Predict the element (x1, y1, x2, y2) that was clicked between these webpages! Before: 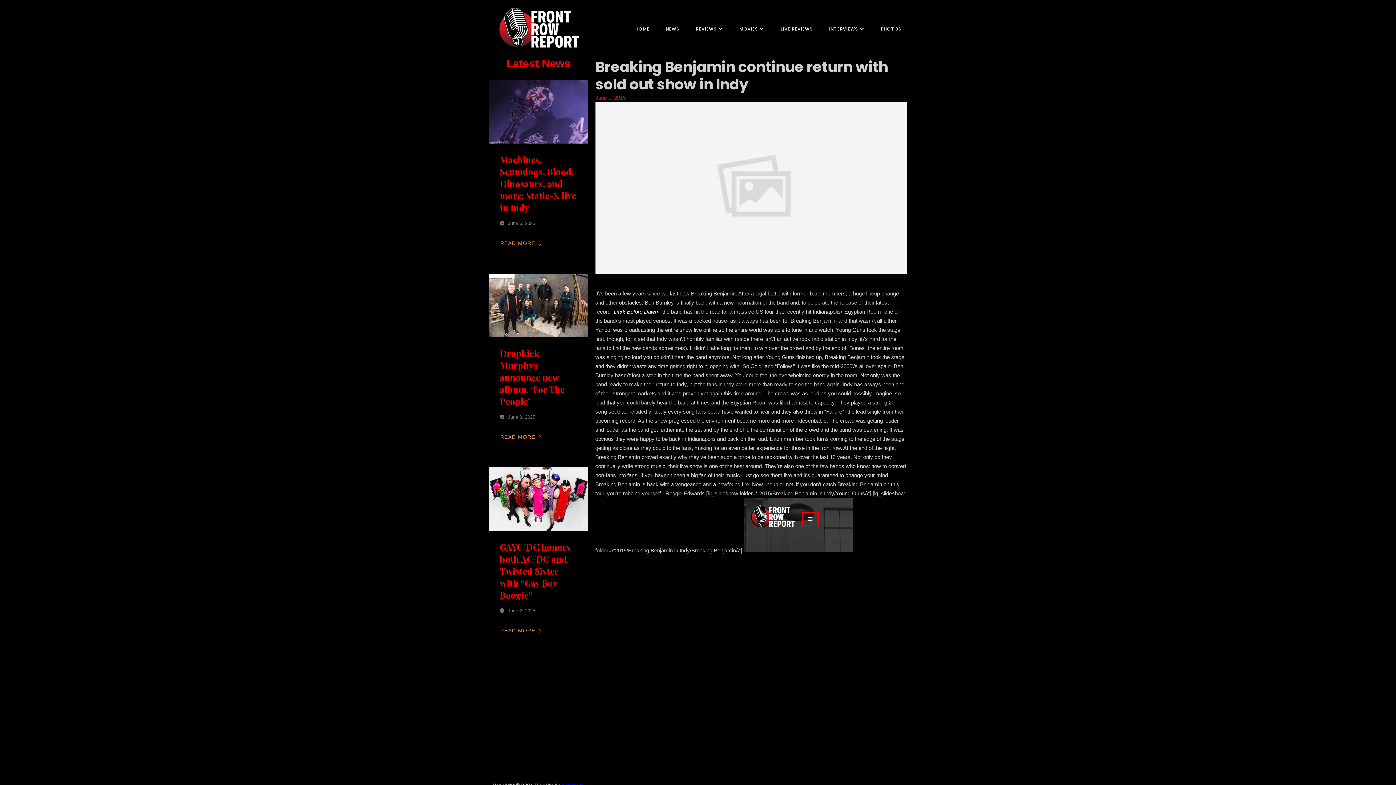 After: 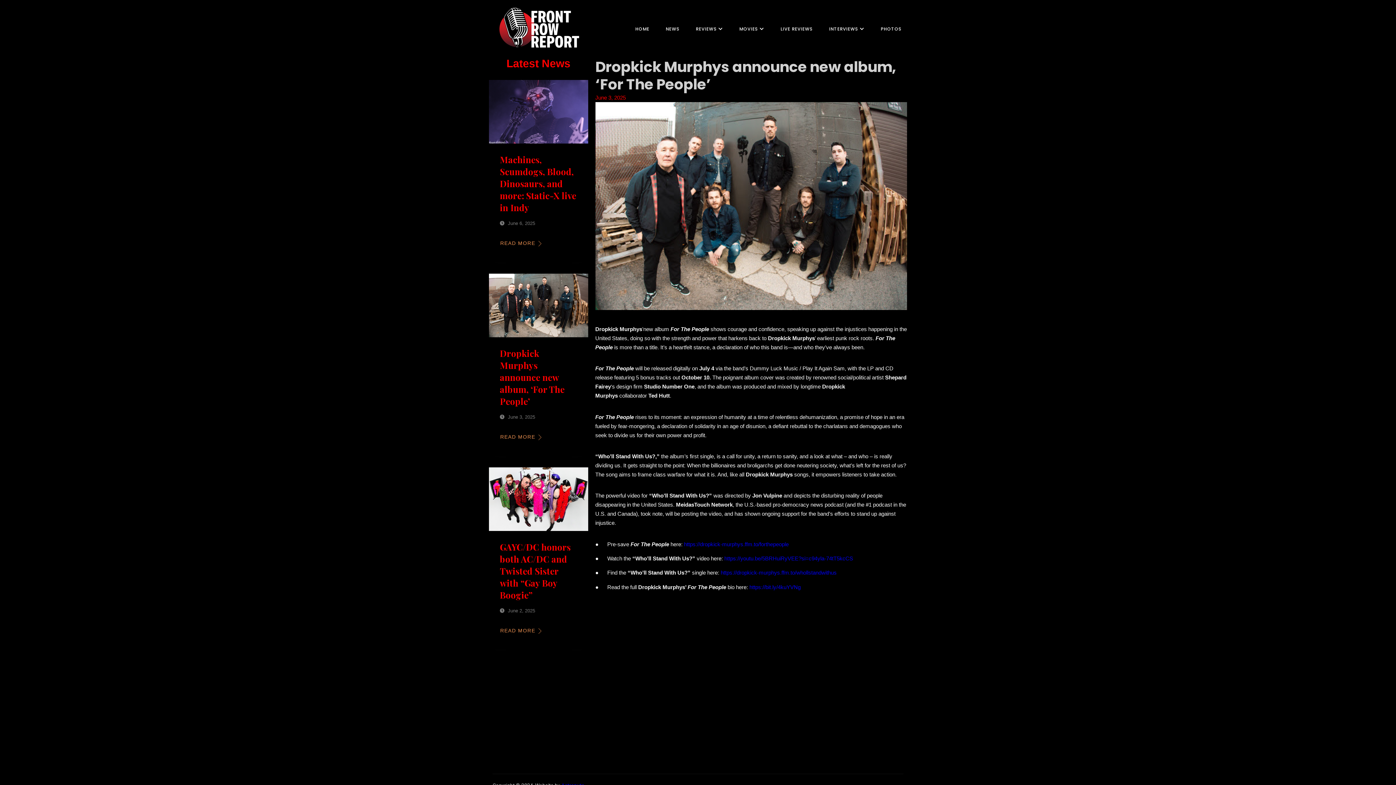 Action: label: Dropkick Murphys announce new album, ‘For The People’ bbox: (500, 347, 564, 407)